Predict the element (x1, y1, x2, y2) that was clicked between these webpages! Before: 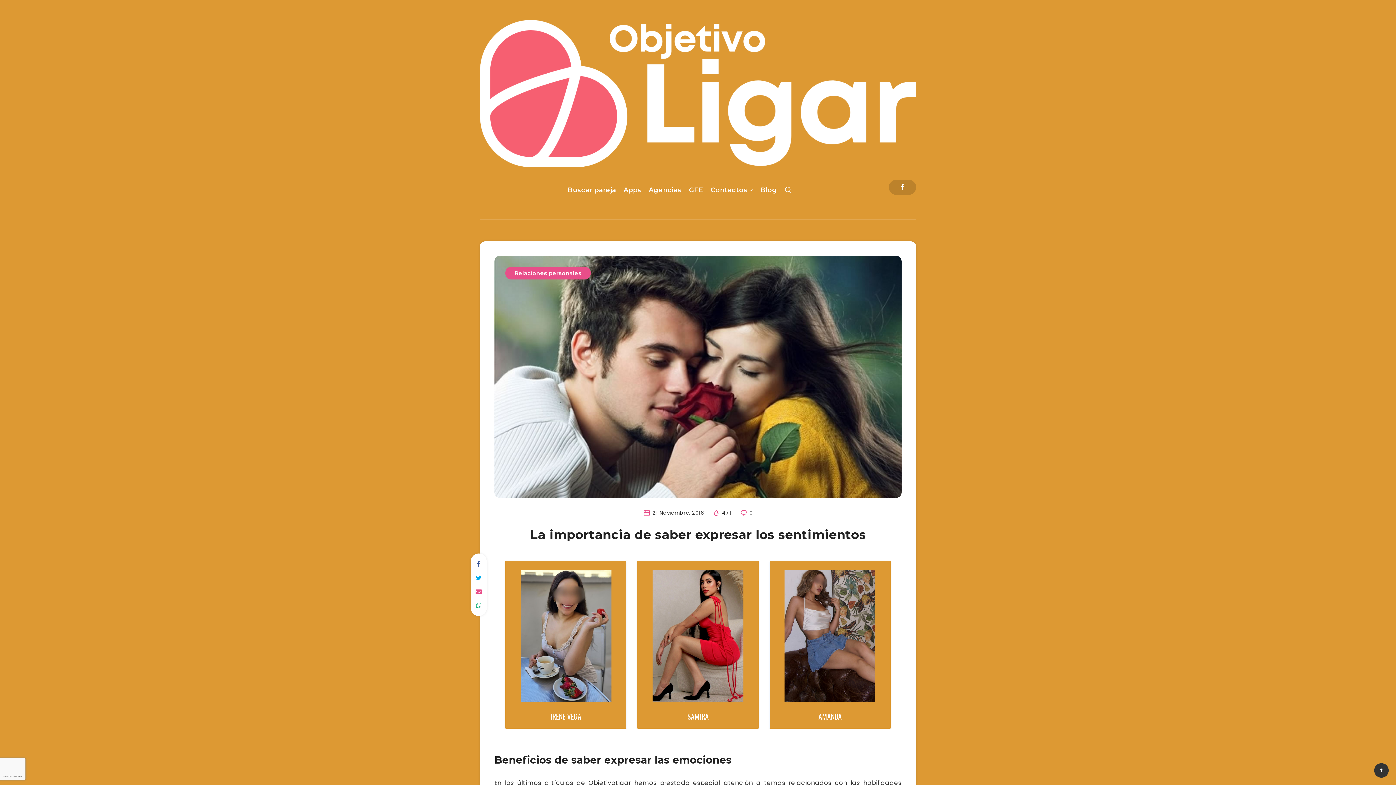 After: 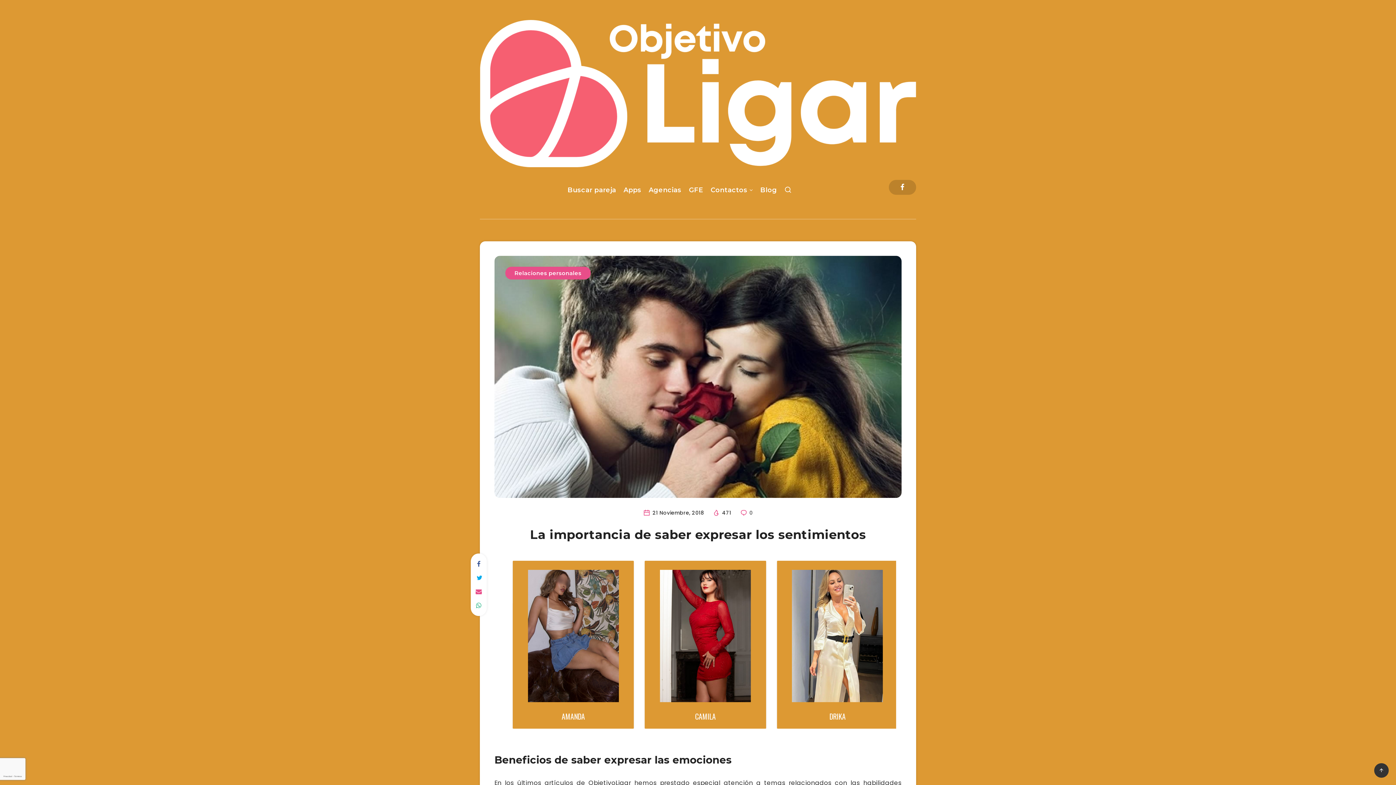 Action: bbox: (471, 571, 486, 585)